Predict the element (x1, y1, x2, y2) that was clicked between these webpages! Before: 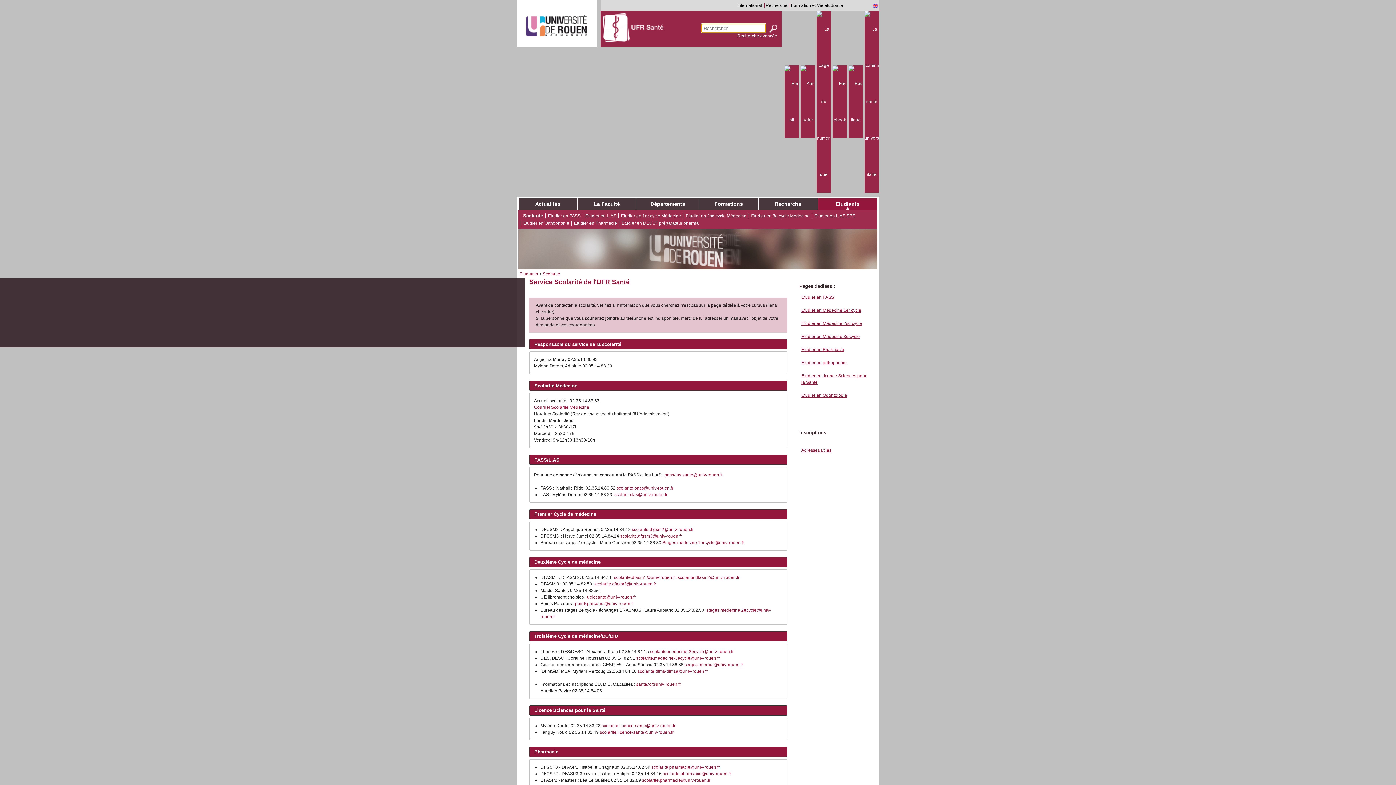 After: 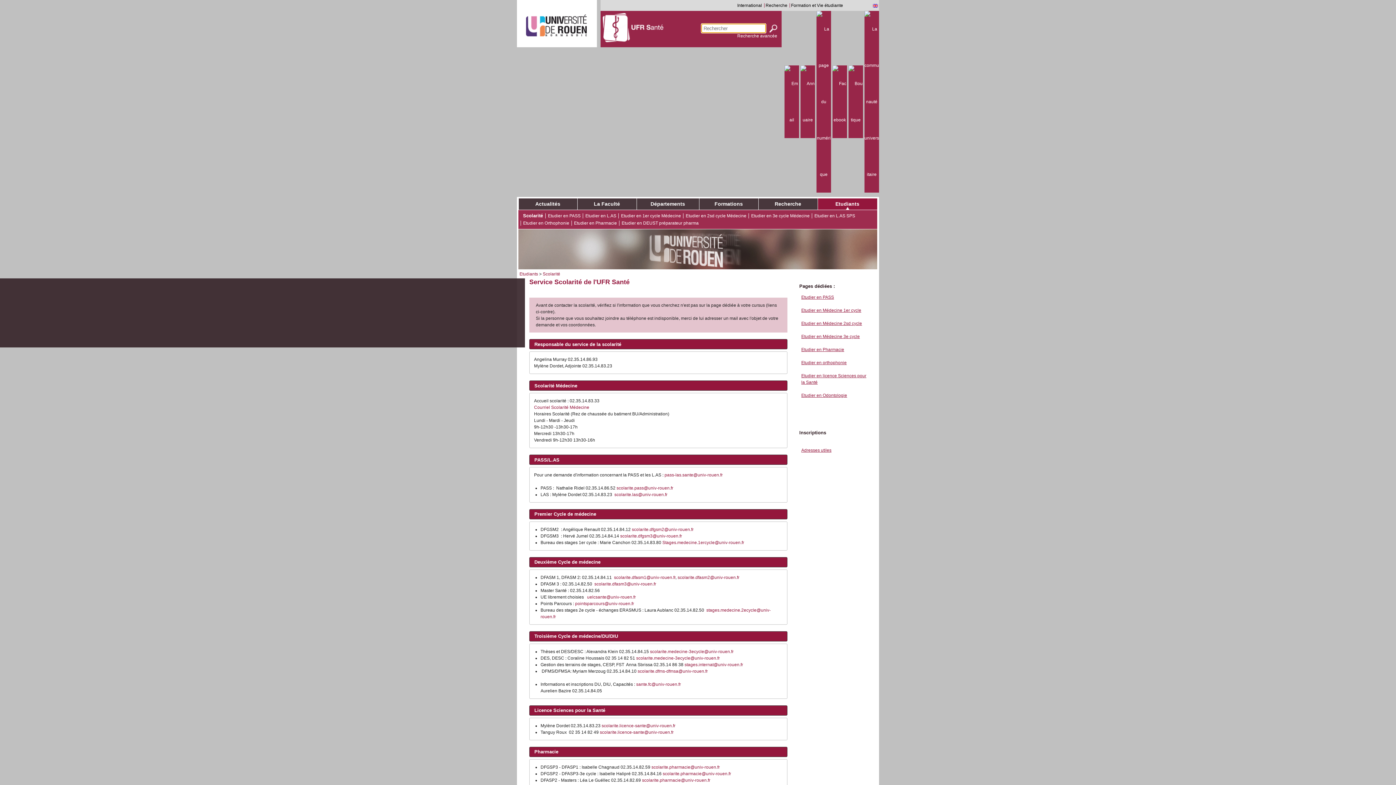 Action: bbox: (542, 271, 560, 276) label: Scolarité